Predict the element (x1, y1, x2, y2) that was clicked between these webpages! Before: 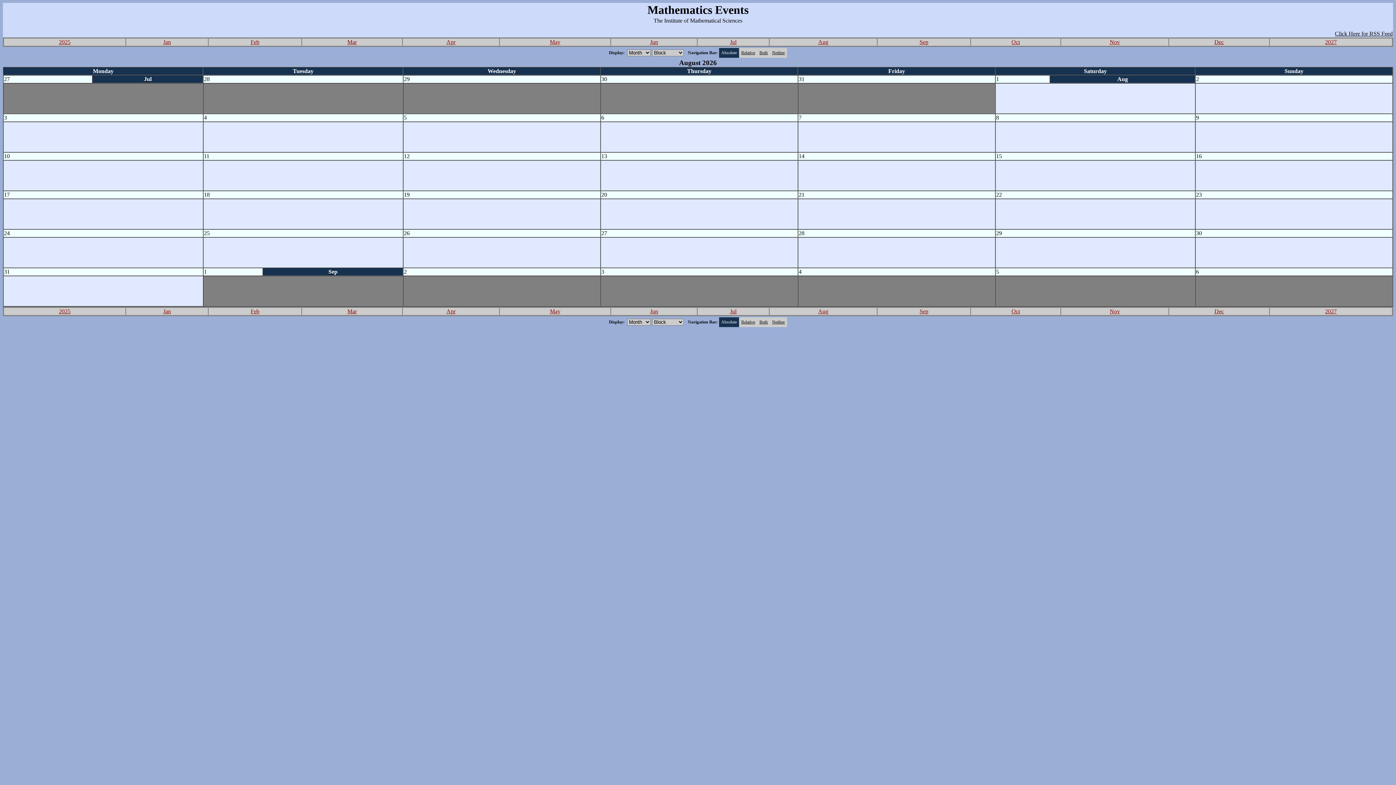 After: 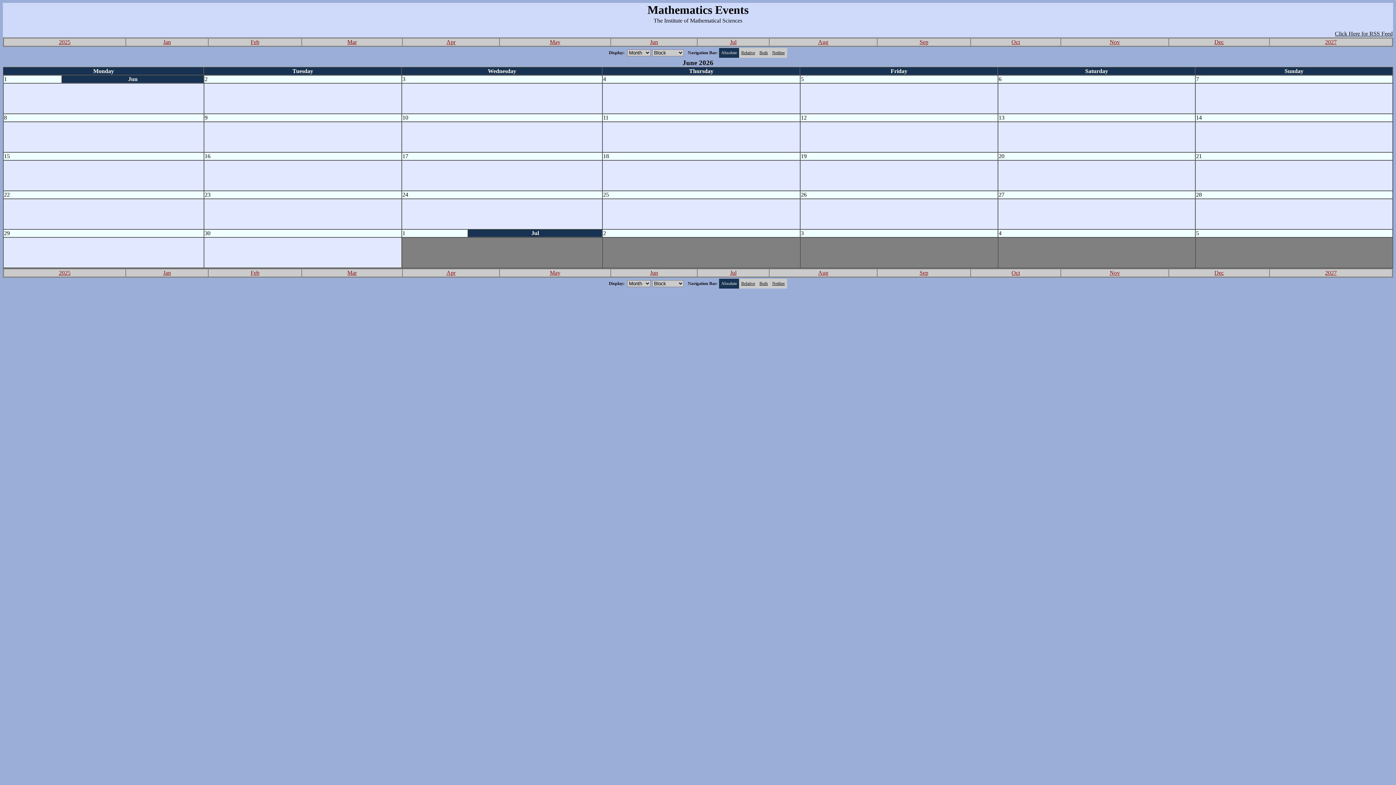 Action: label: Jun bbox: (650, 308, 658, 314)